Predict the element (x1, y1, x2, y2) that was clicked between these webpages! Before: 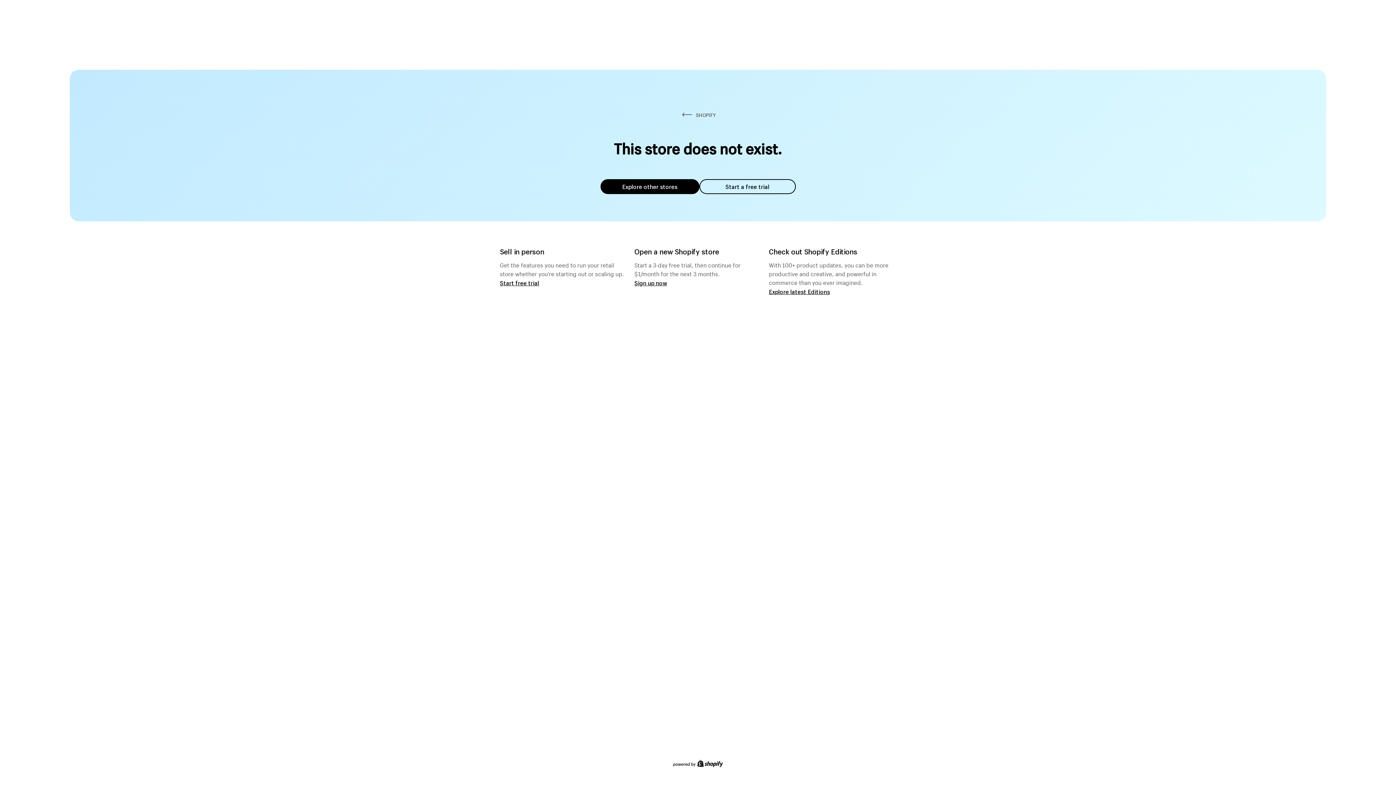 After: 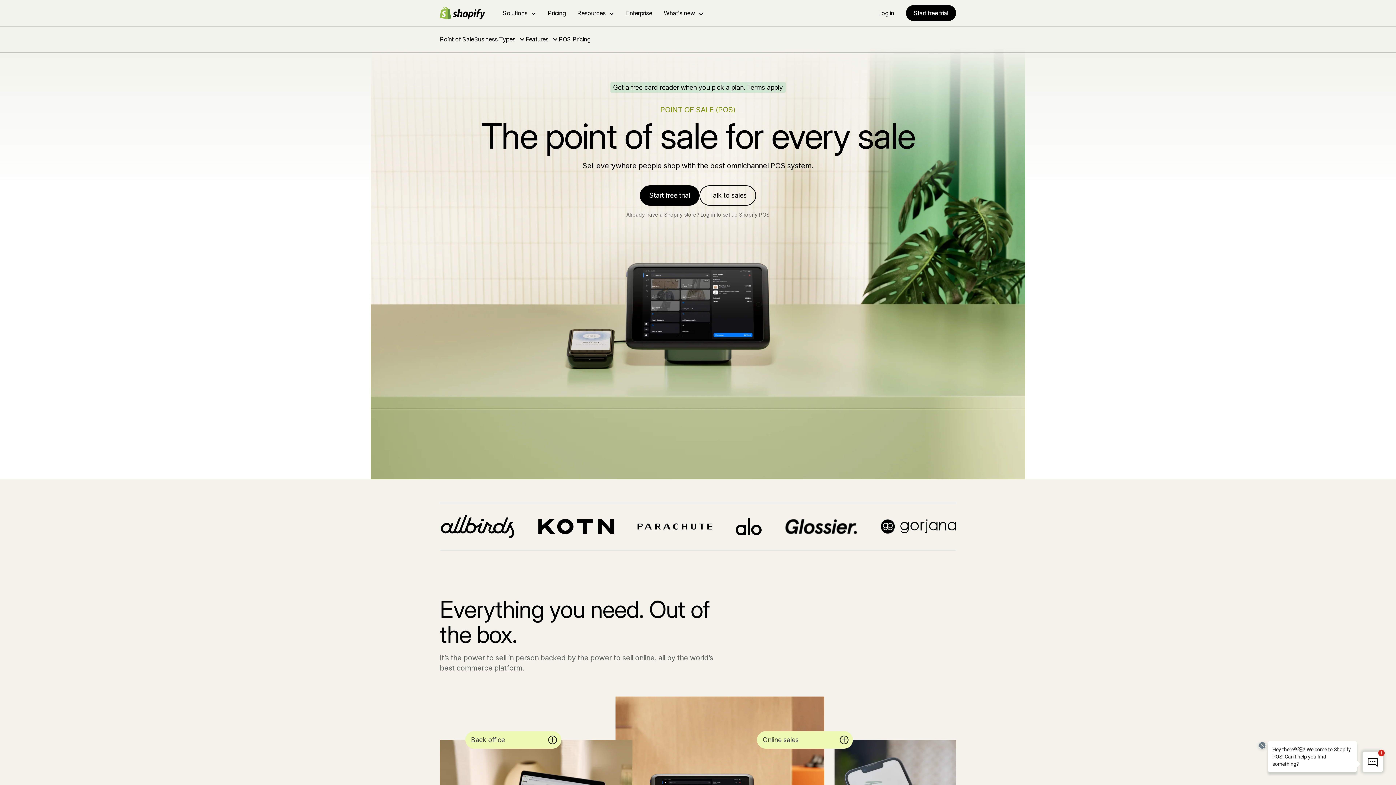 Action: bbox: (500, 279, 539, 286) label: Start free trial